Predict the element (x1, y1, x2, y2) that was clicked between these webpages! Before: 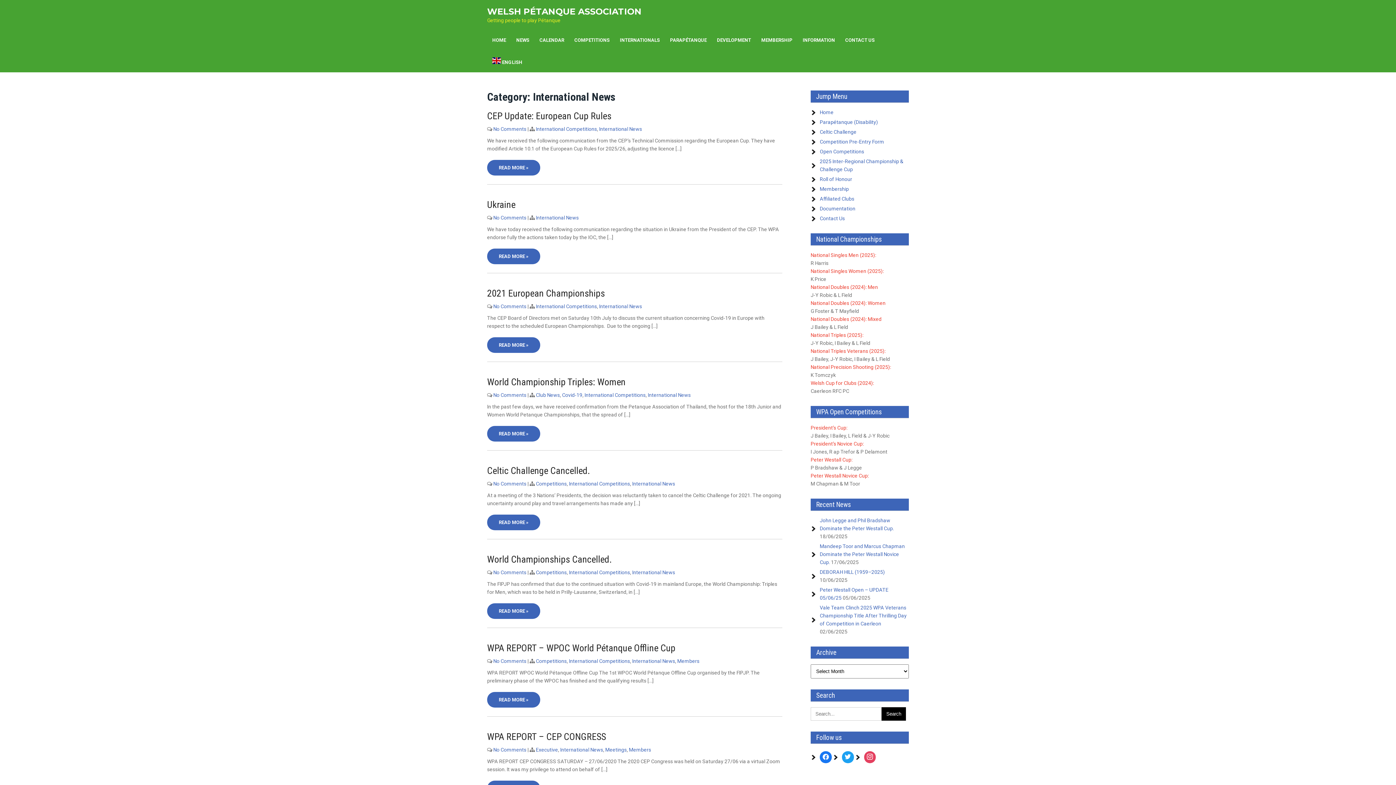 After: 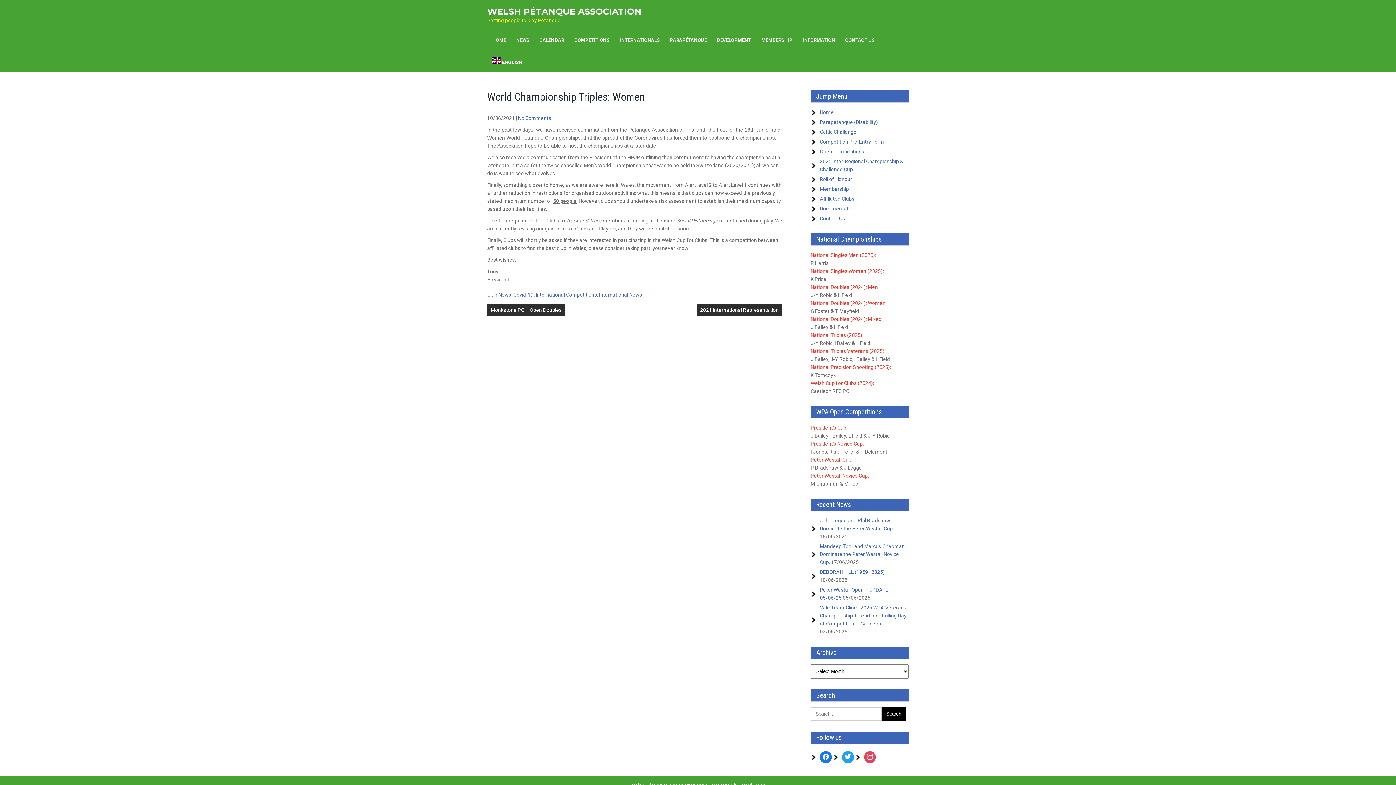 Action: label: READ MORE » bbox: (498, 431, 528, 436)